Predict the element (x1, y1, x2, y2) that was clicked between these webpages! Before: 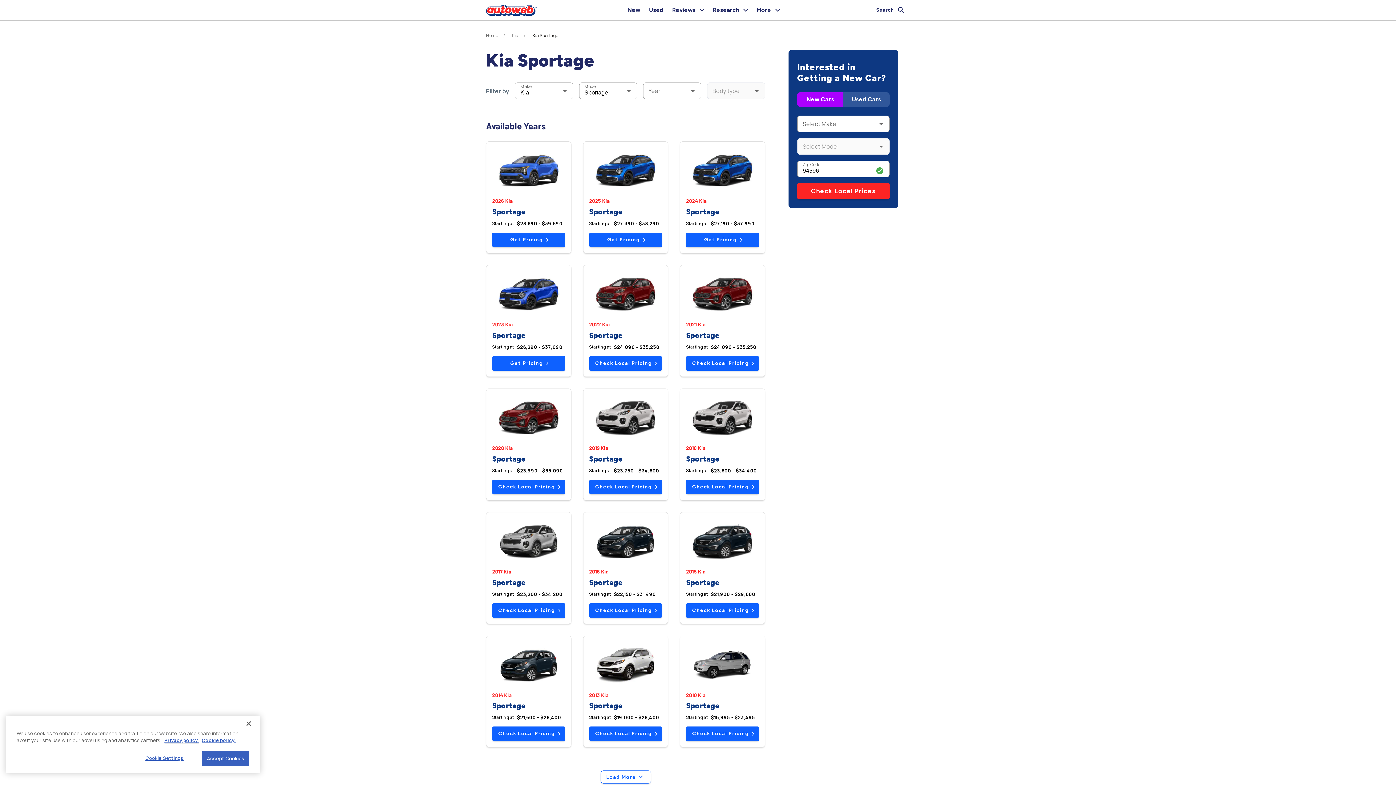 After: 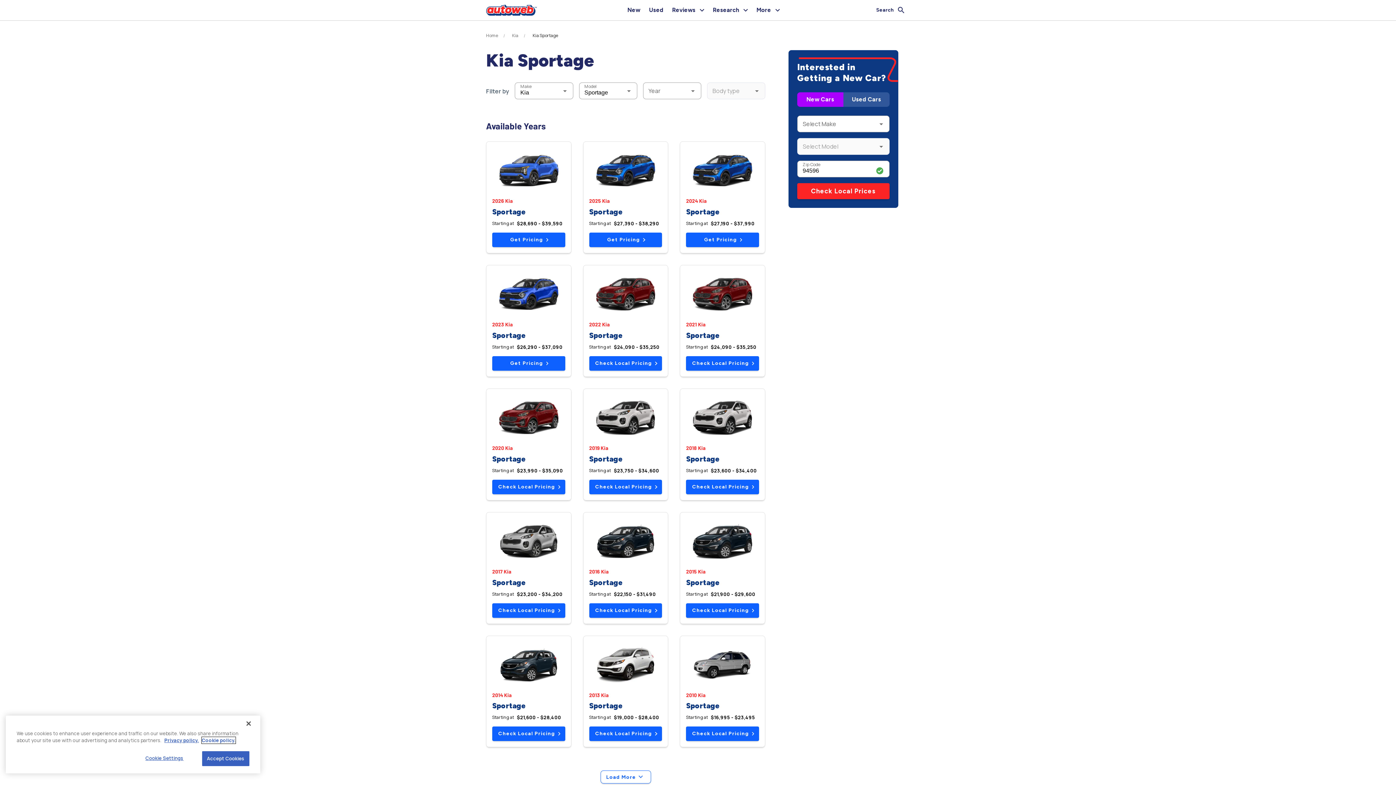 Action: bbox: (201, 737, 235, 744) label: Cookie policy.